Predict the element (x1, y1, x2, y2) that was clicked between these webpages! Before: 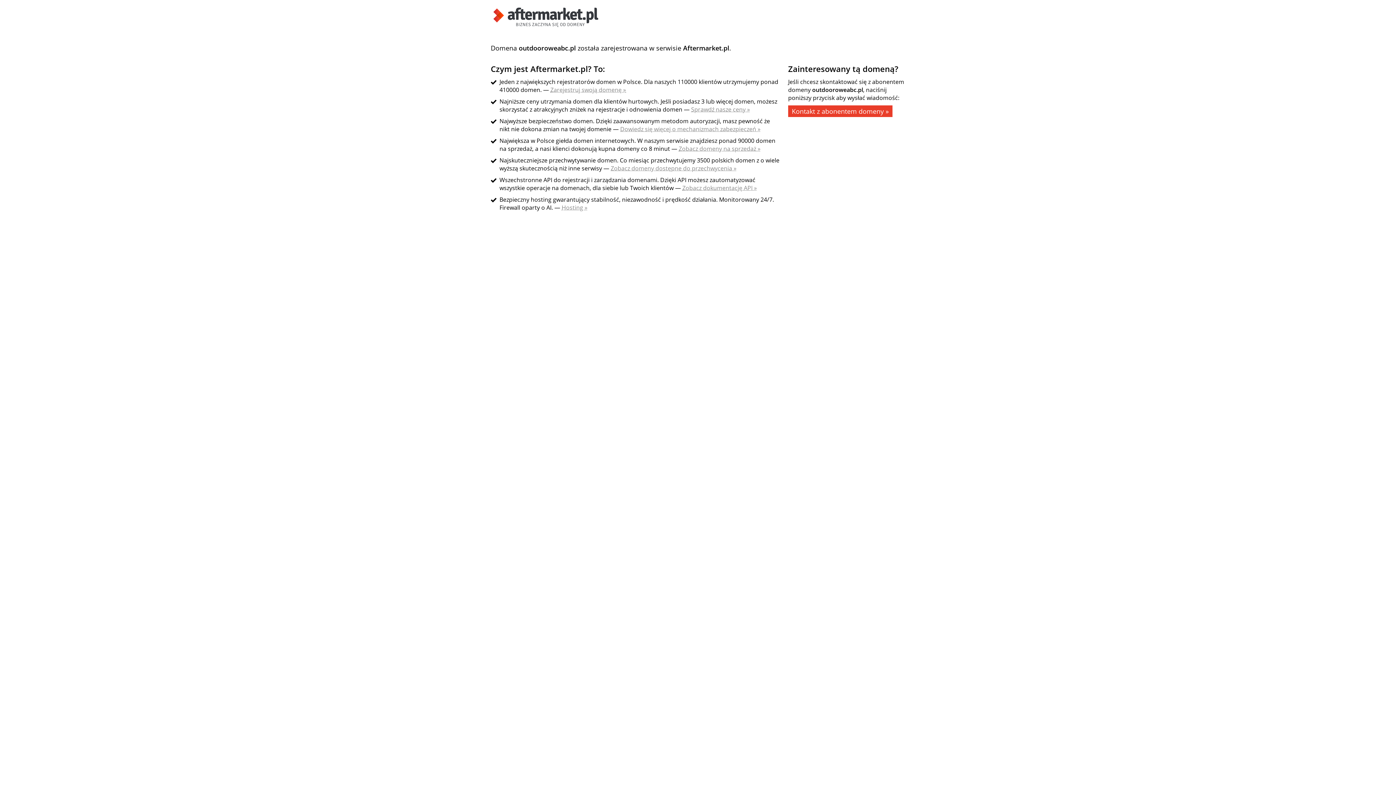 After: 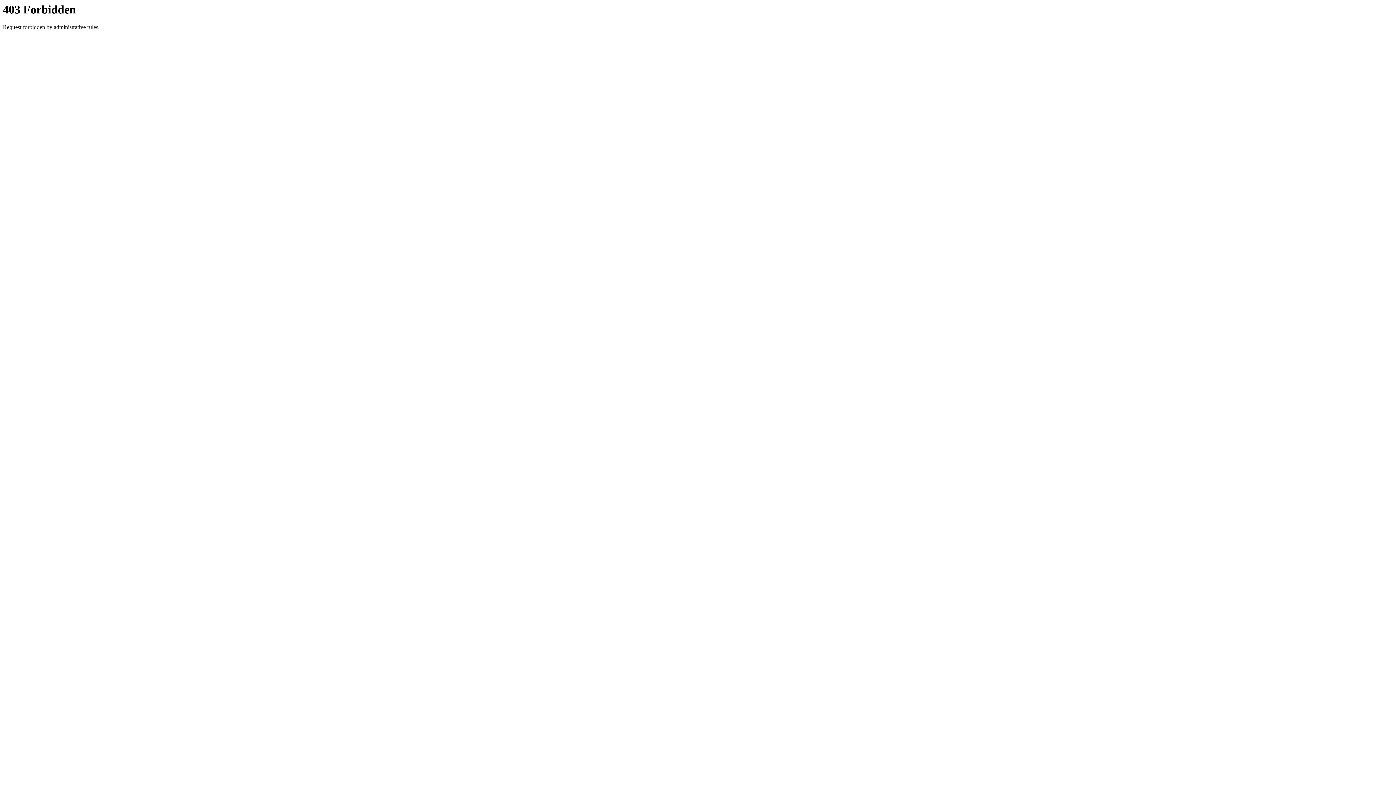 Action: bbox: (678, 144, 760, 152) label: Zobacz domeny na sprzedaż »